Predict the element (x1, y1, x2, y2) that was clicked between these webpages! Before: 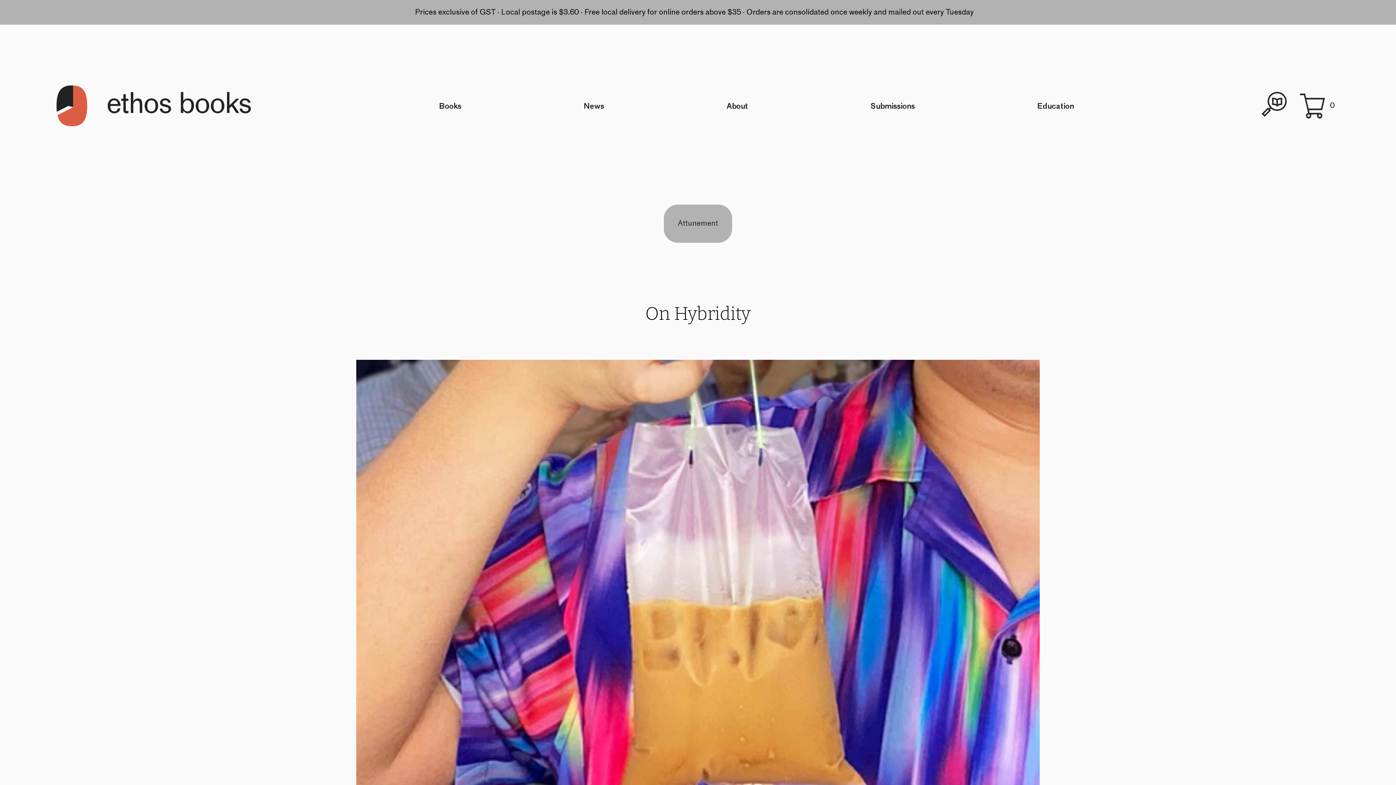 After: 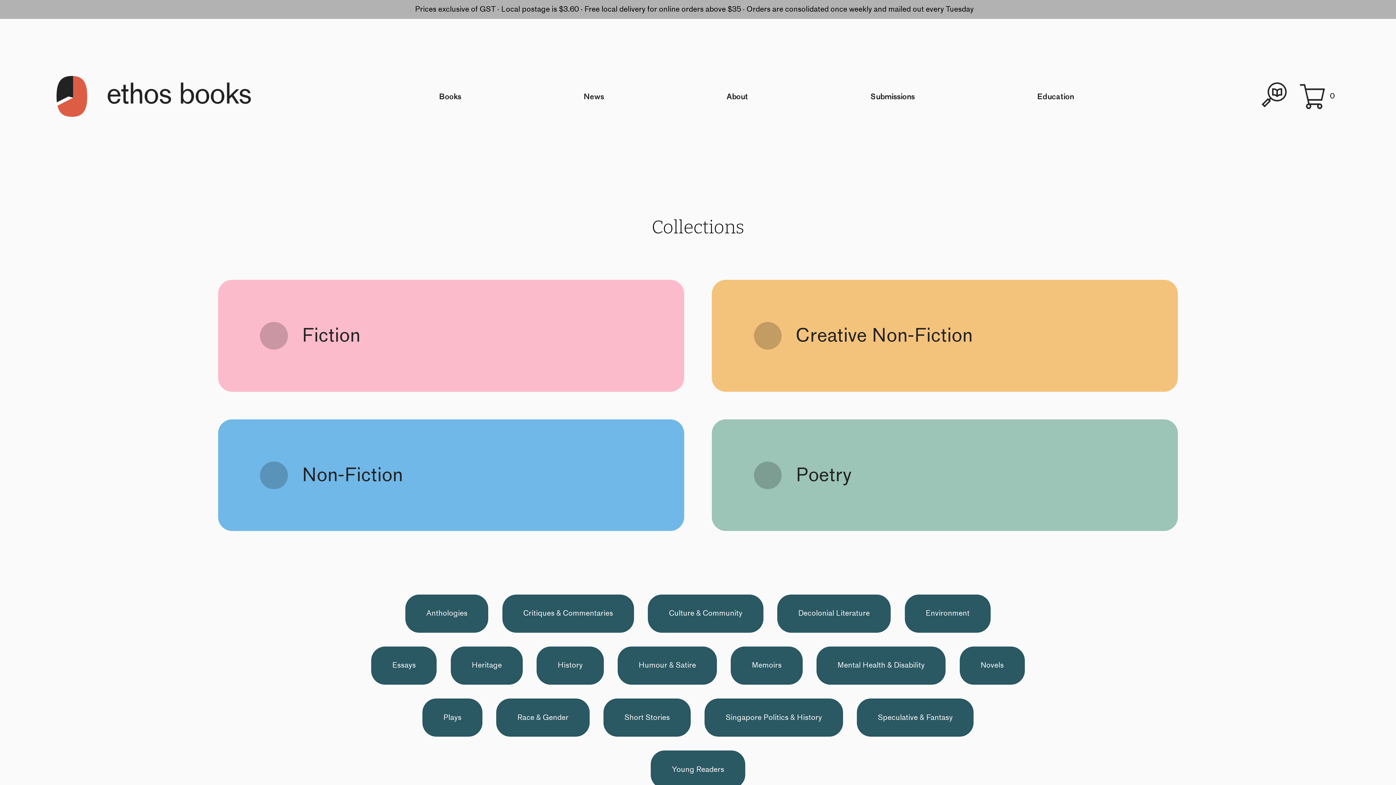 Action: bbox: (435, 98, 465, 113) label: Books